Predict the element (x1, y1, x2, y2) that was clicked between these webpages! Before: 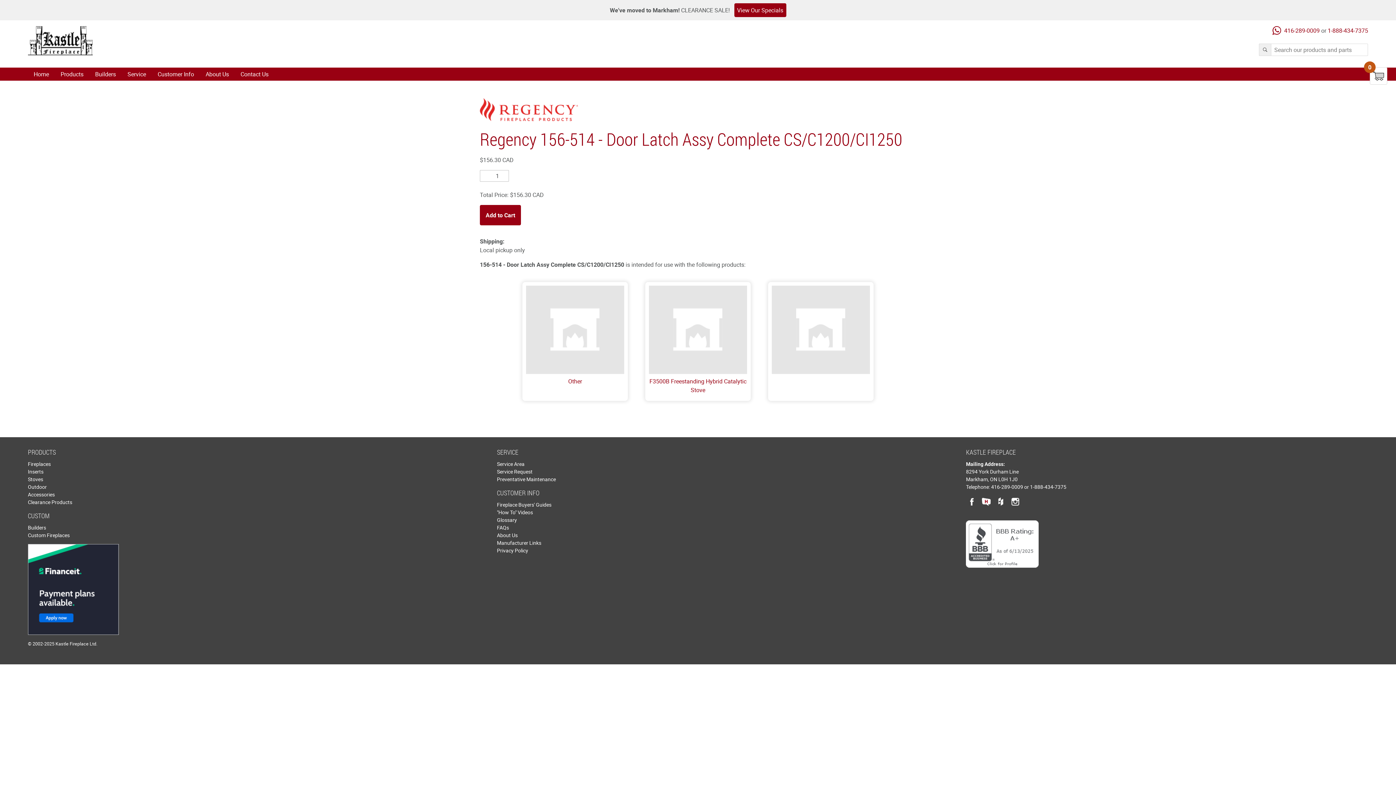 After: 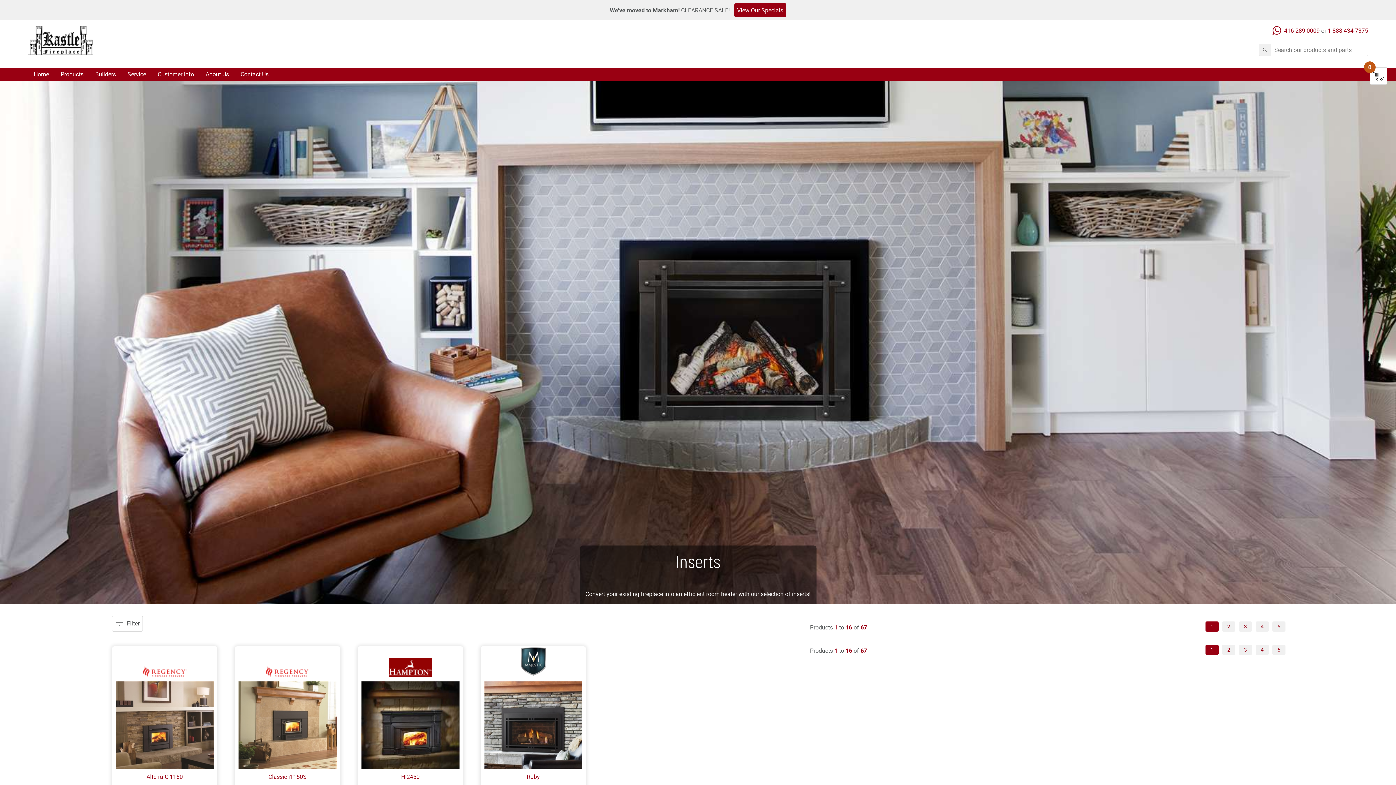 Action: bbox: (27, 468, 430, 475) label: Inserts